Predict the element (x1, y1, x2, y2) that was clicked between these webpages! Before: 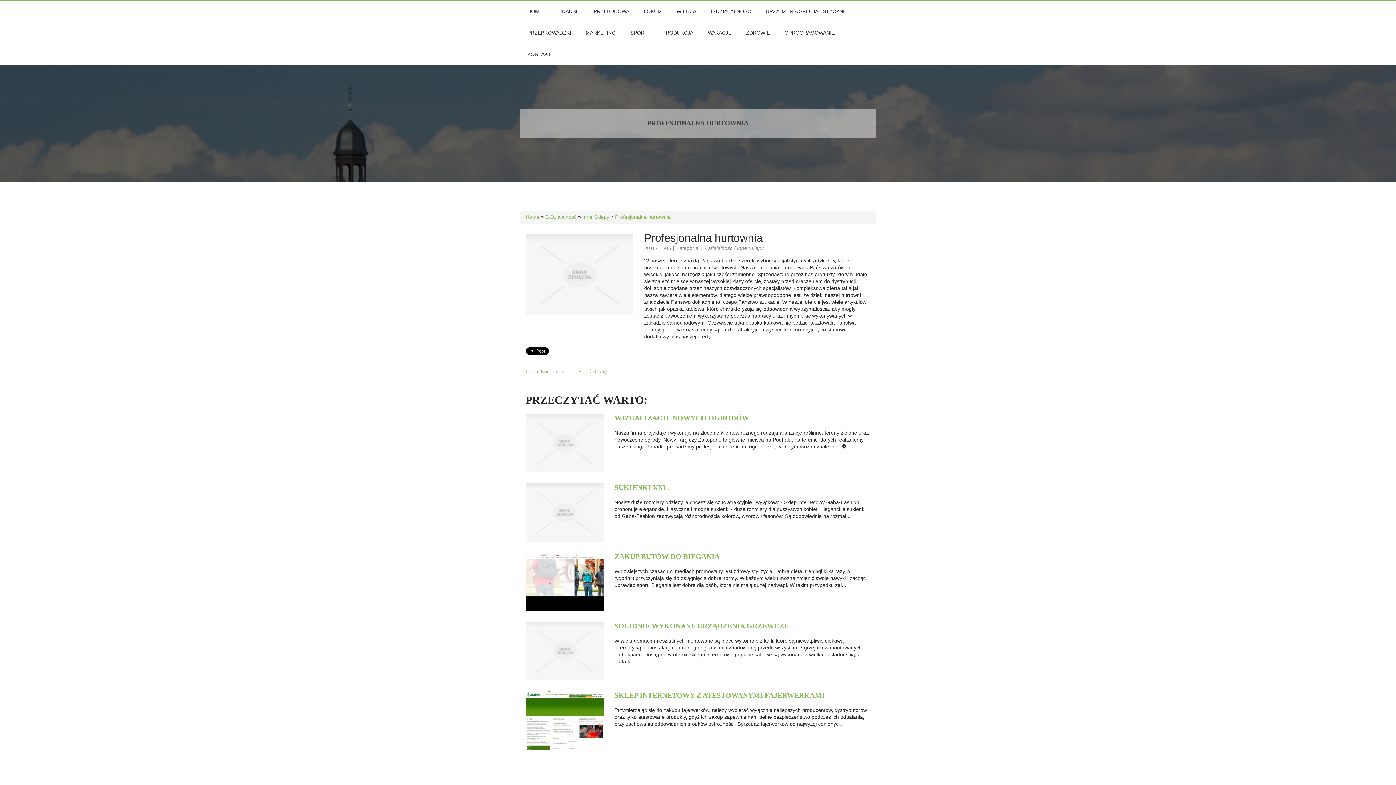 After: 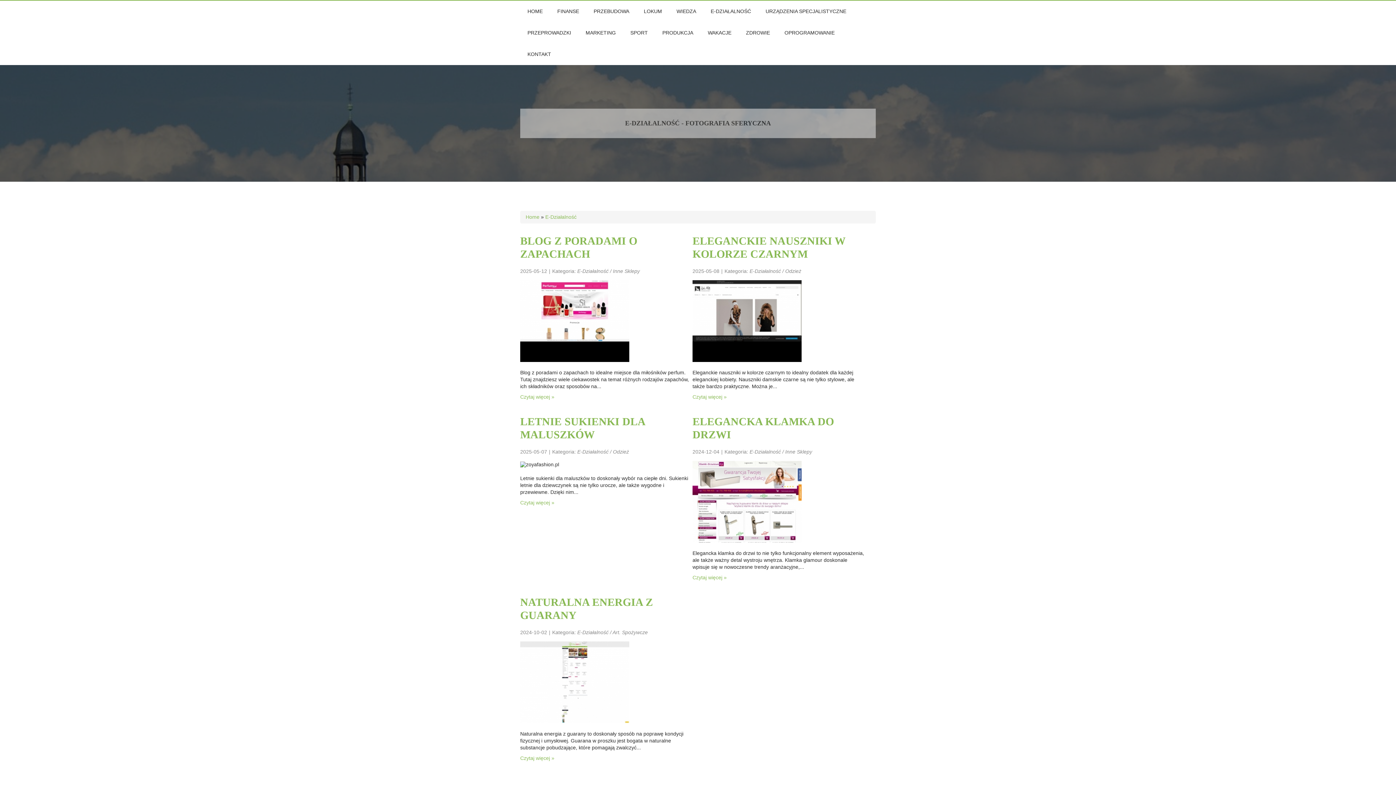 Action: label: E-DZIAŁALNOŚĆ bbox: (703, 0, 758, 22)